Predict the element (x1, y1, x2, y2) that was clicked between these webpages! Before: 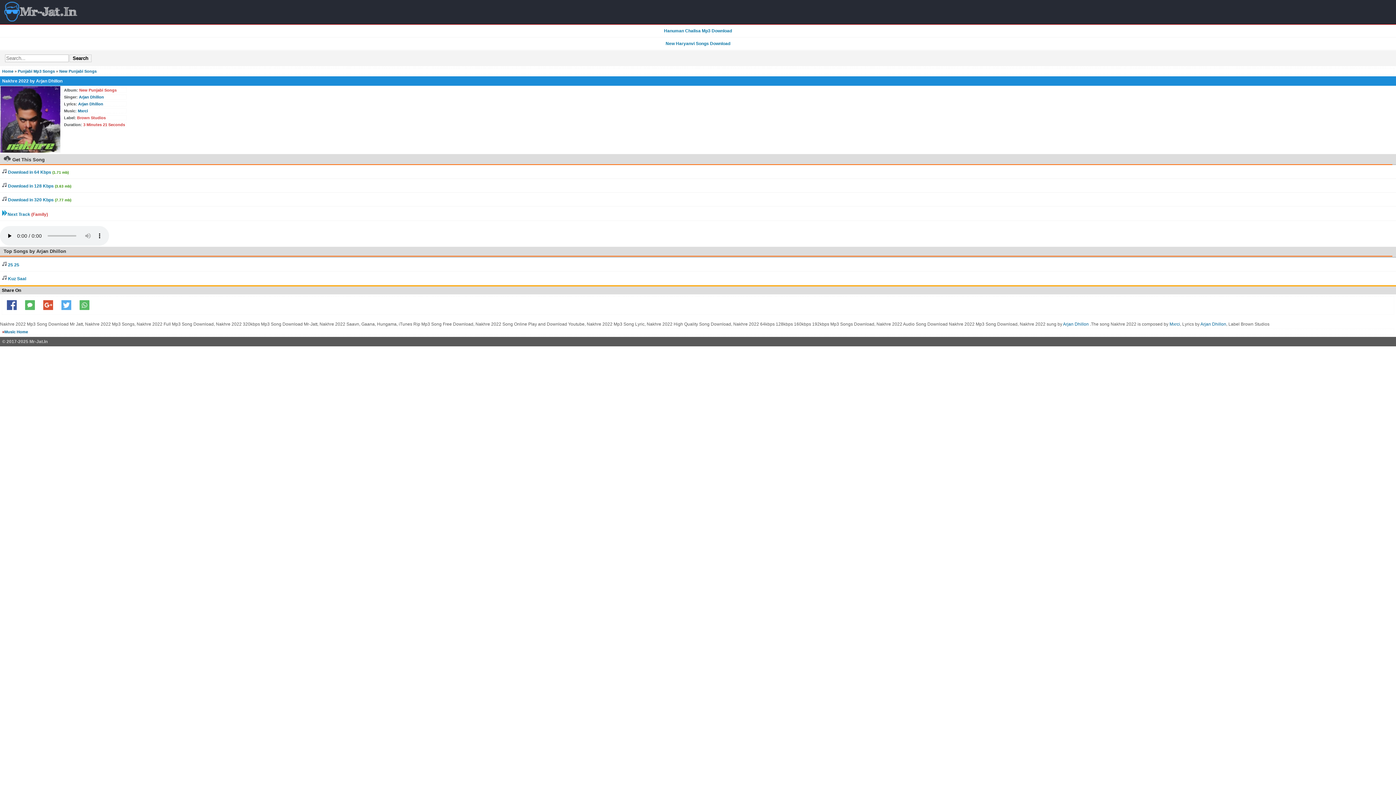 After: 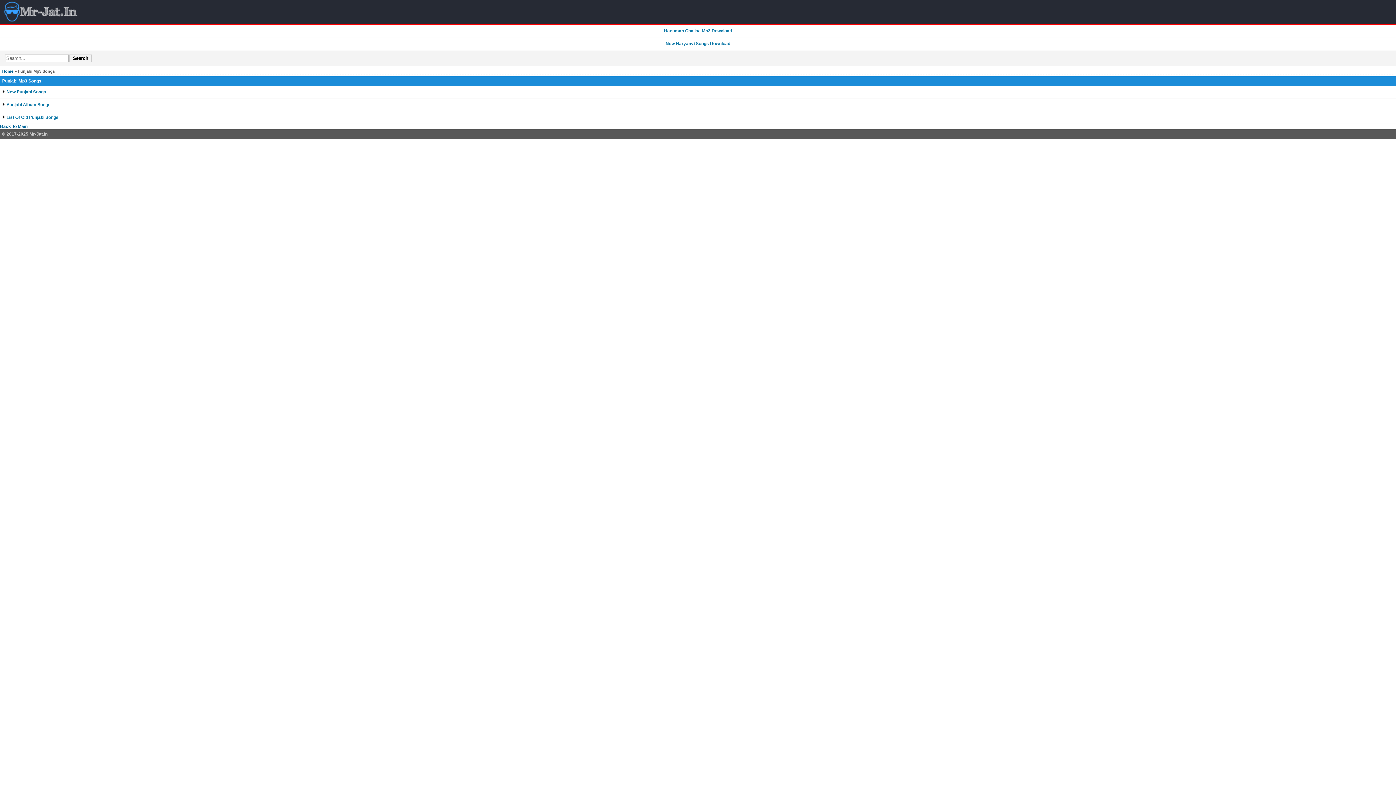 Action: bbox: (17, 69, 54, 73) label: Punjabi Mp3 Songs